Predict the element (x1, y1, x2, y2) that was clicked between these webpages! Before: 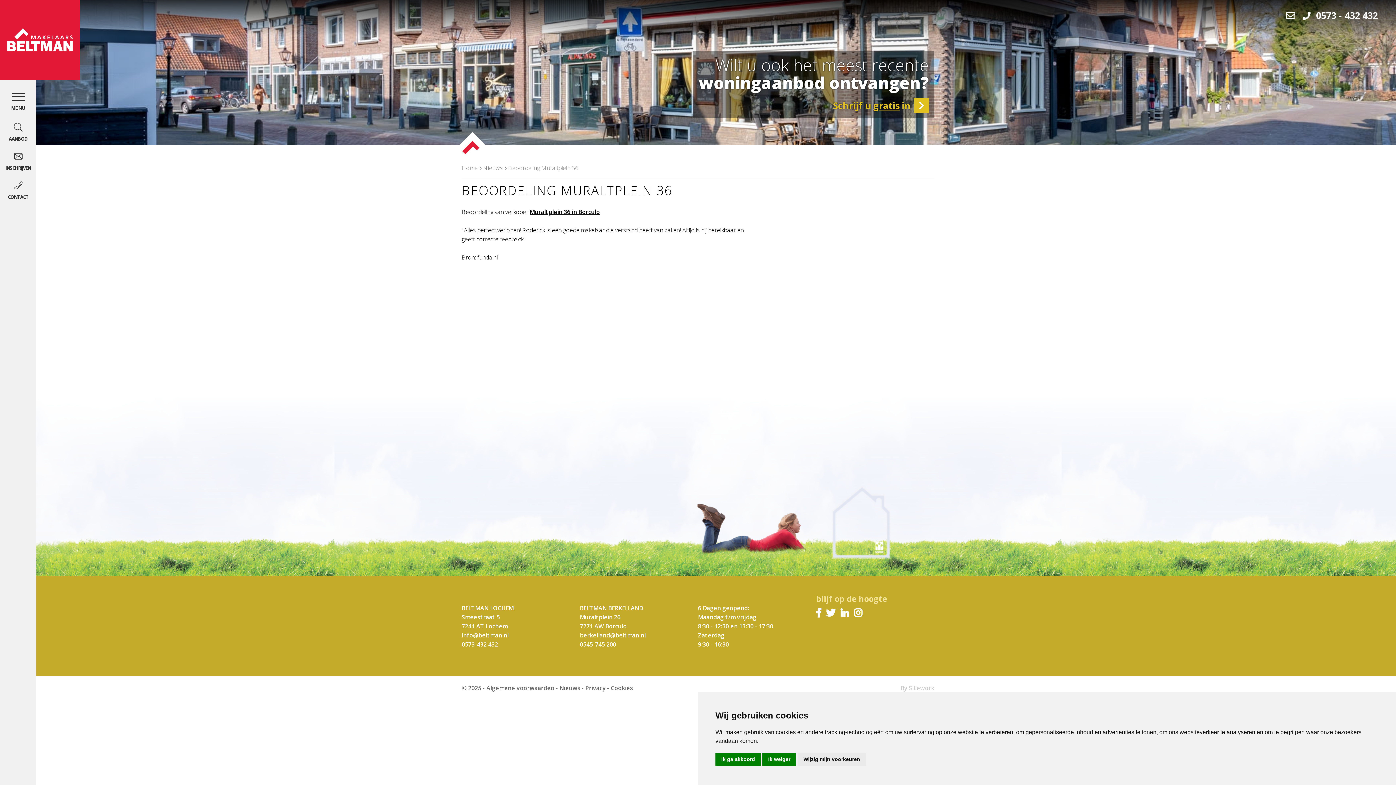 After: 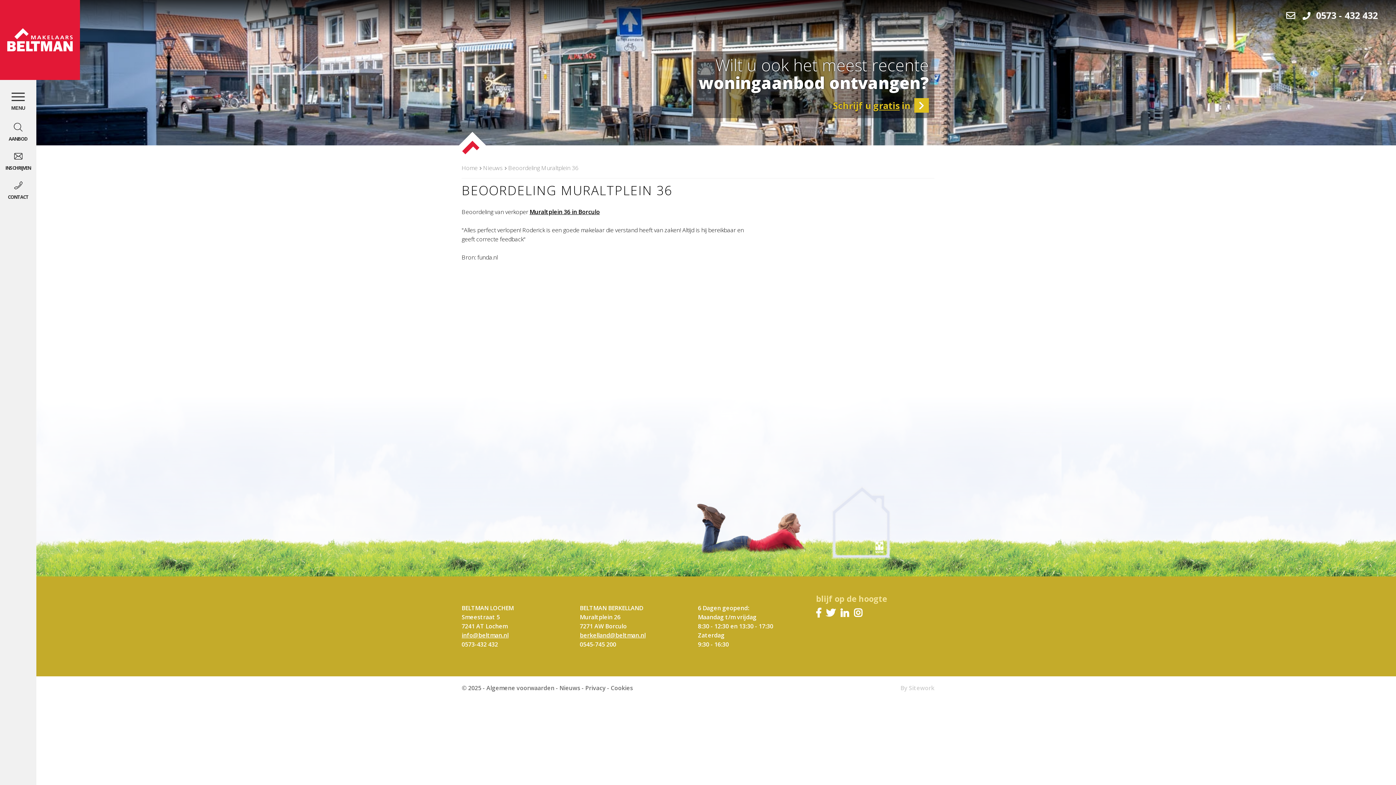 Action: bbox: (762, 753, 796, 766) label: Ik weiger